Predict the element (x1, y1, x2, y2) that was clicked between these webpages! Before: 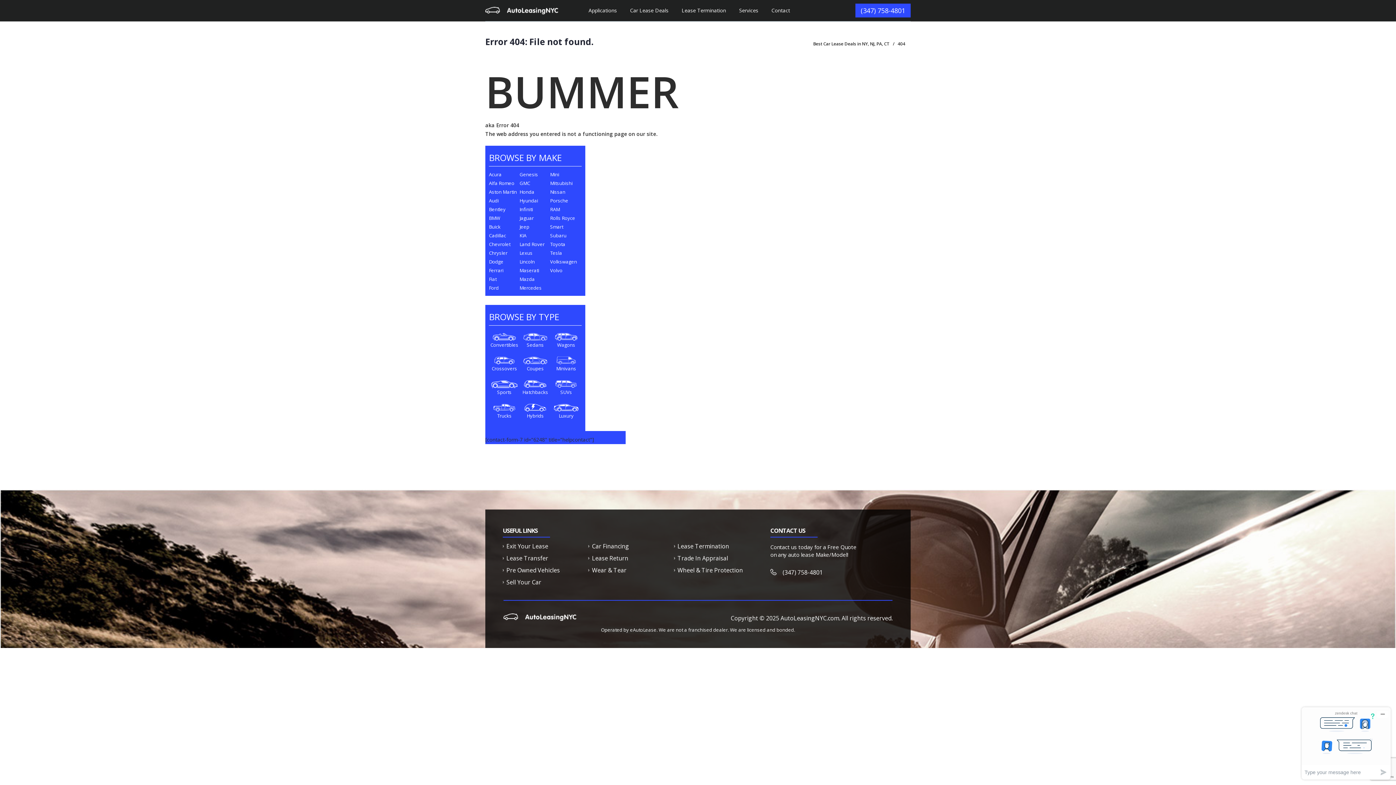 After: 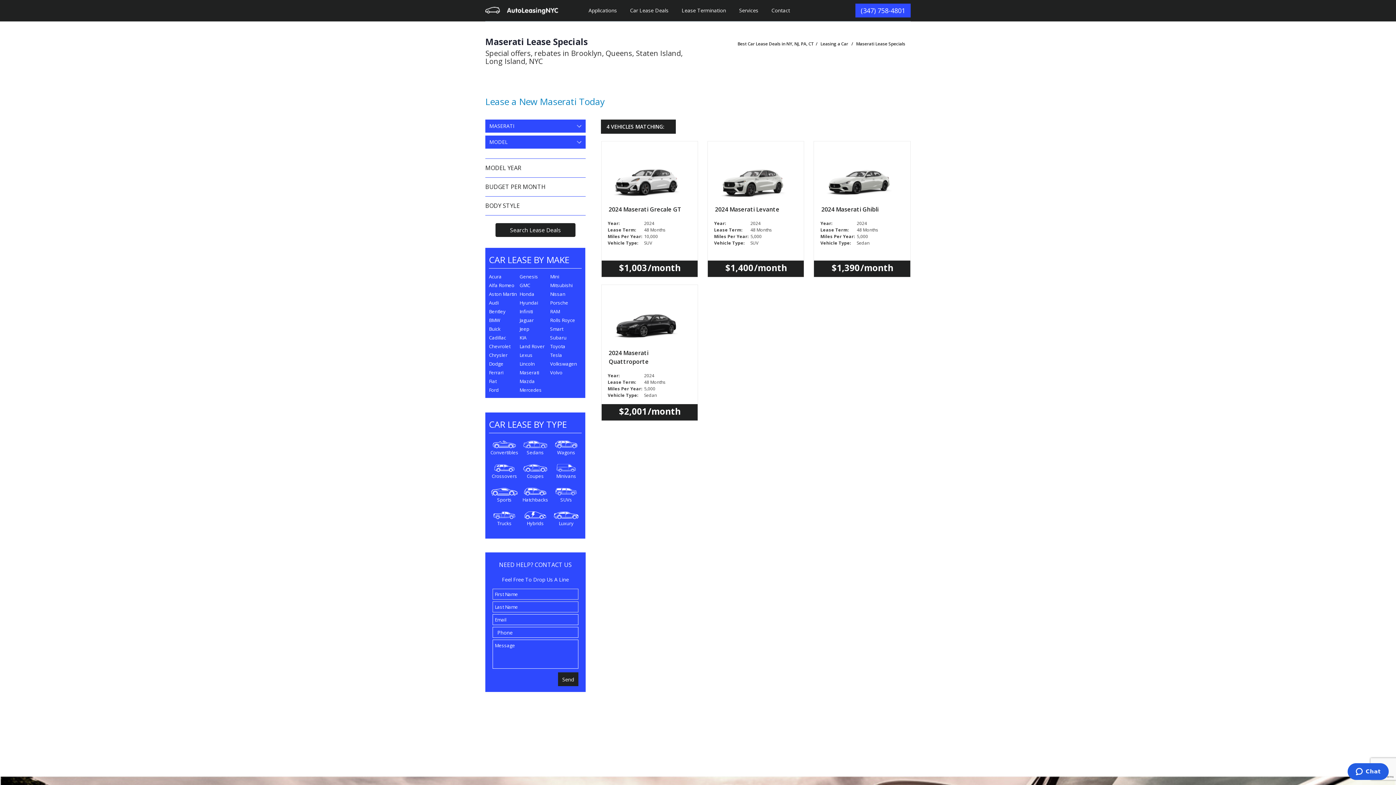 Action: bbox: (519, 267, 539, 273) label: Maserati